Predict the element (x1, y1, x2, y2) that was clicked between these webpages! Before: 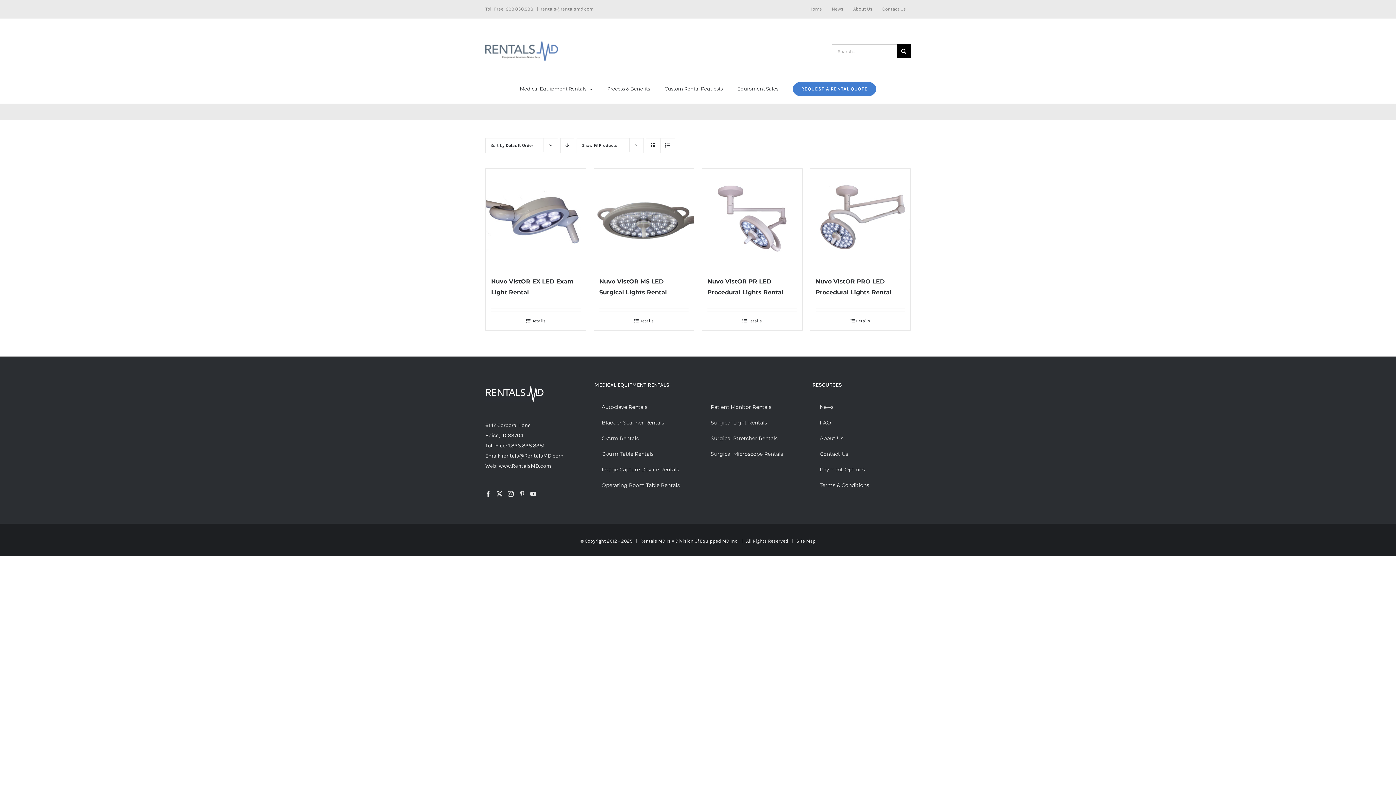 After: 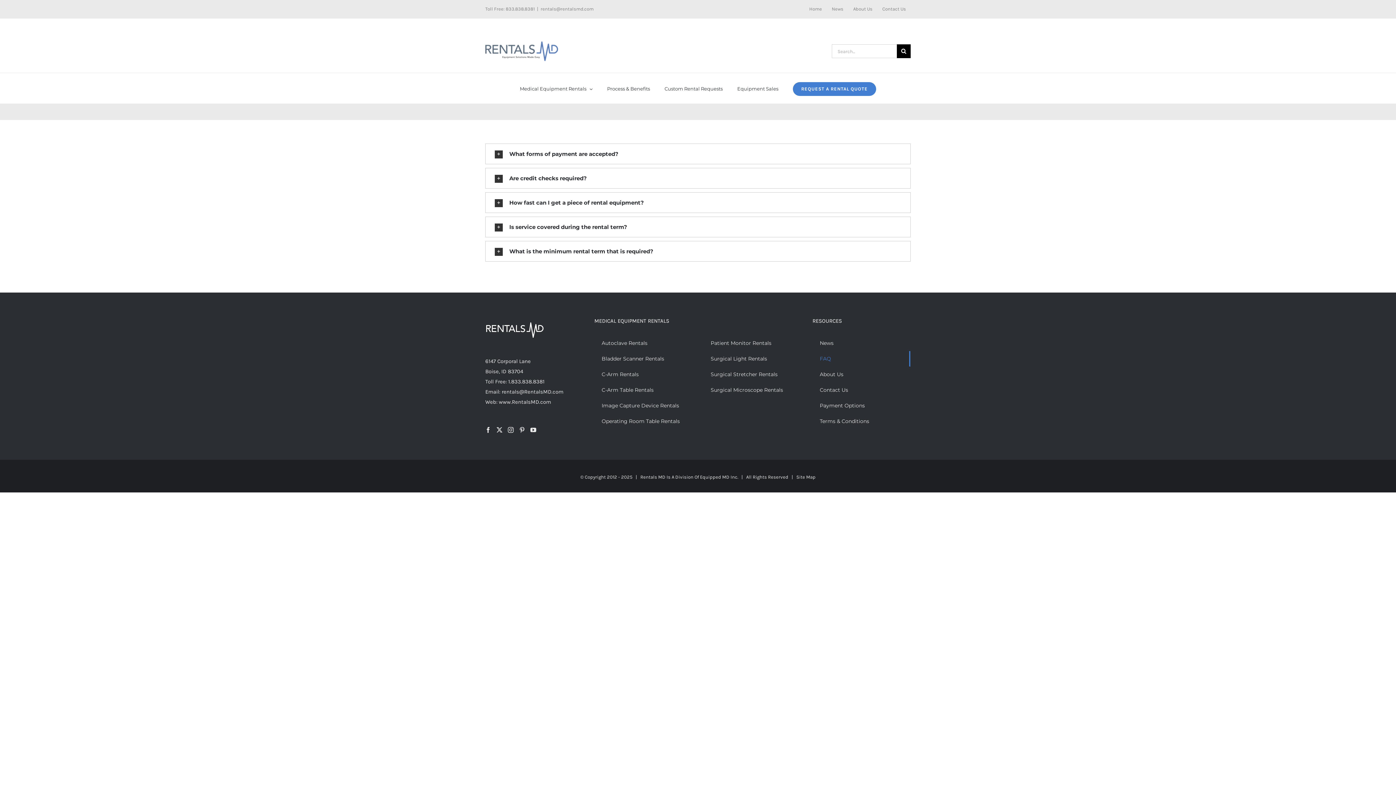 Action: bbox: (812, 415, 910, 430) label: FAQ